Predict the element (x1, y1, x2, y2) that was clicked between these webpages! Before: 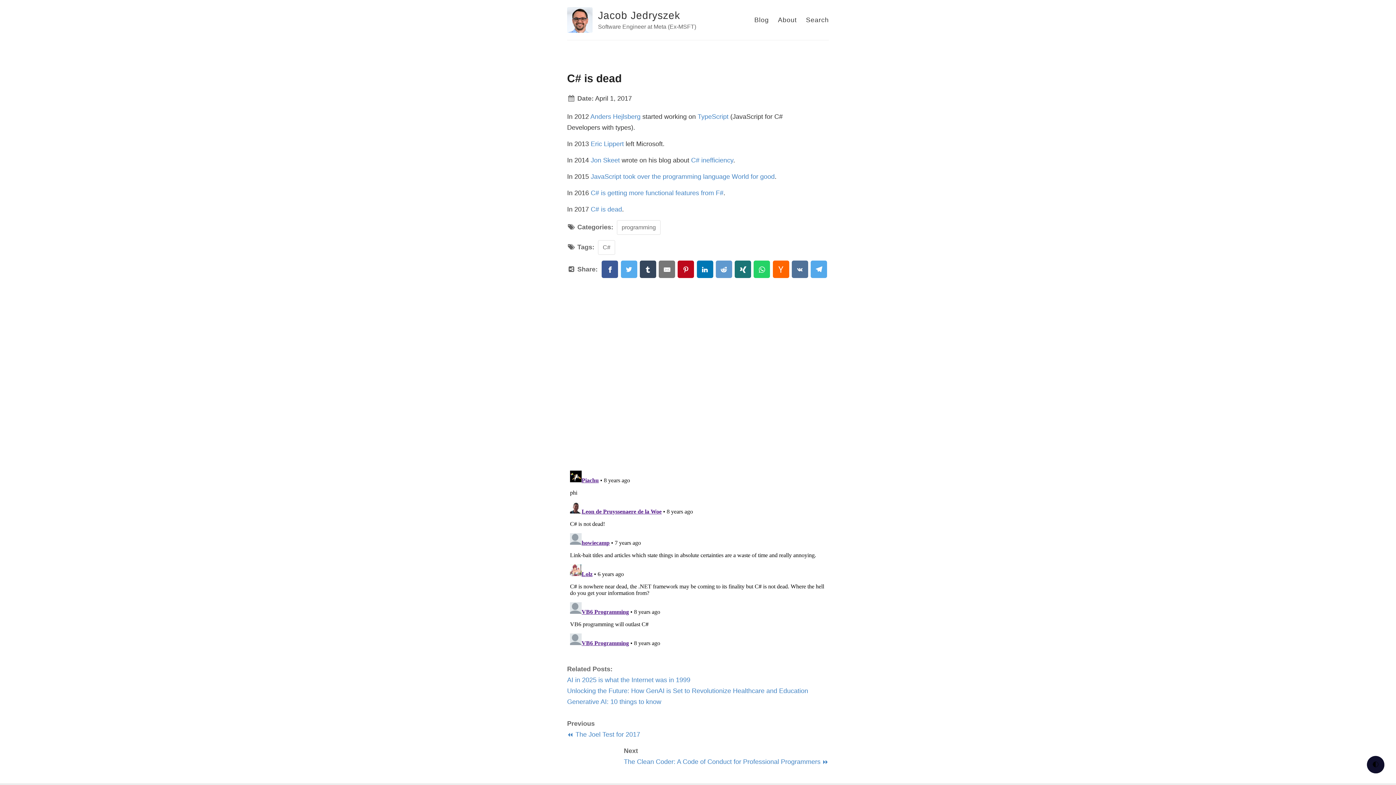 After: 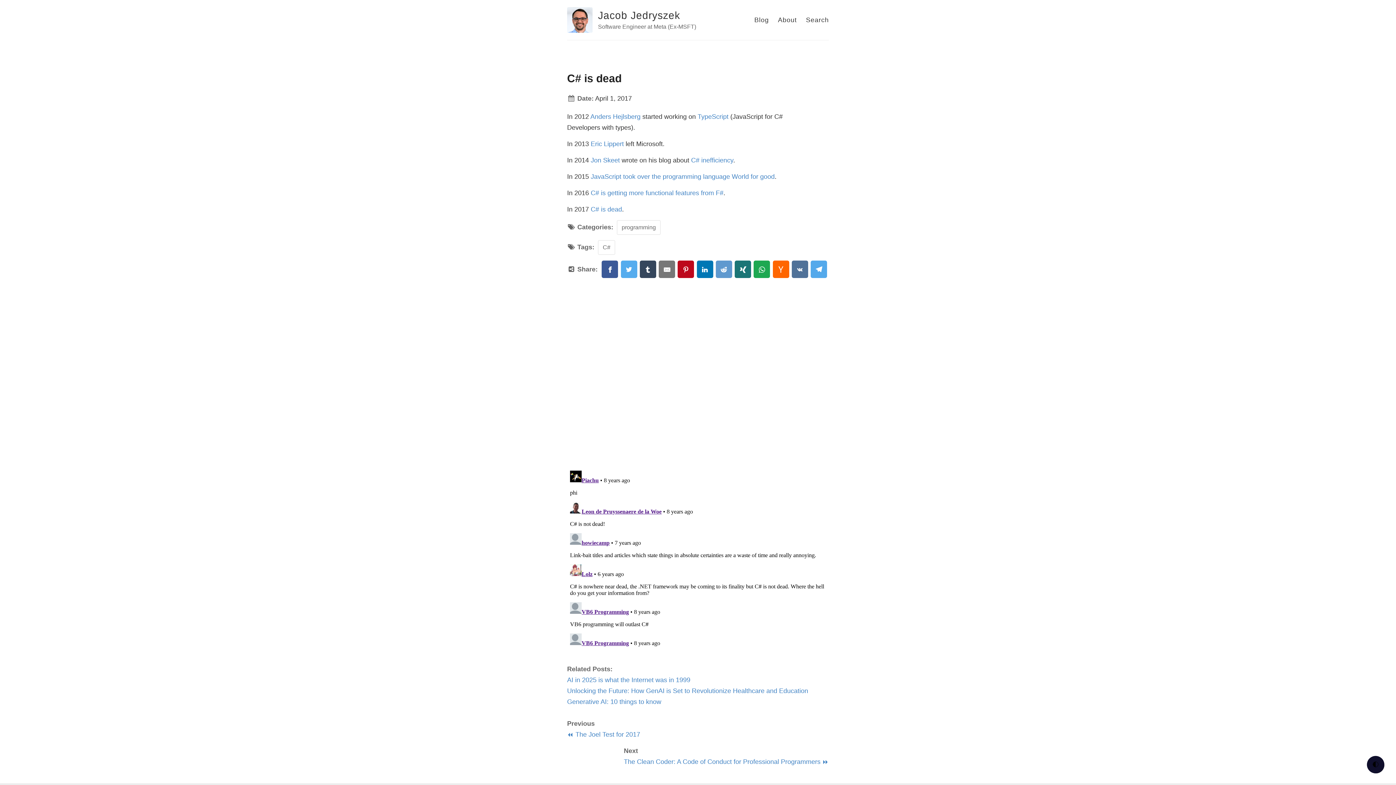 Action: bbox: (753, 260, 770, 278)